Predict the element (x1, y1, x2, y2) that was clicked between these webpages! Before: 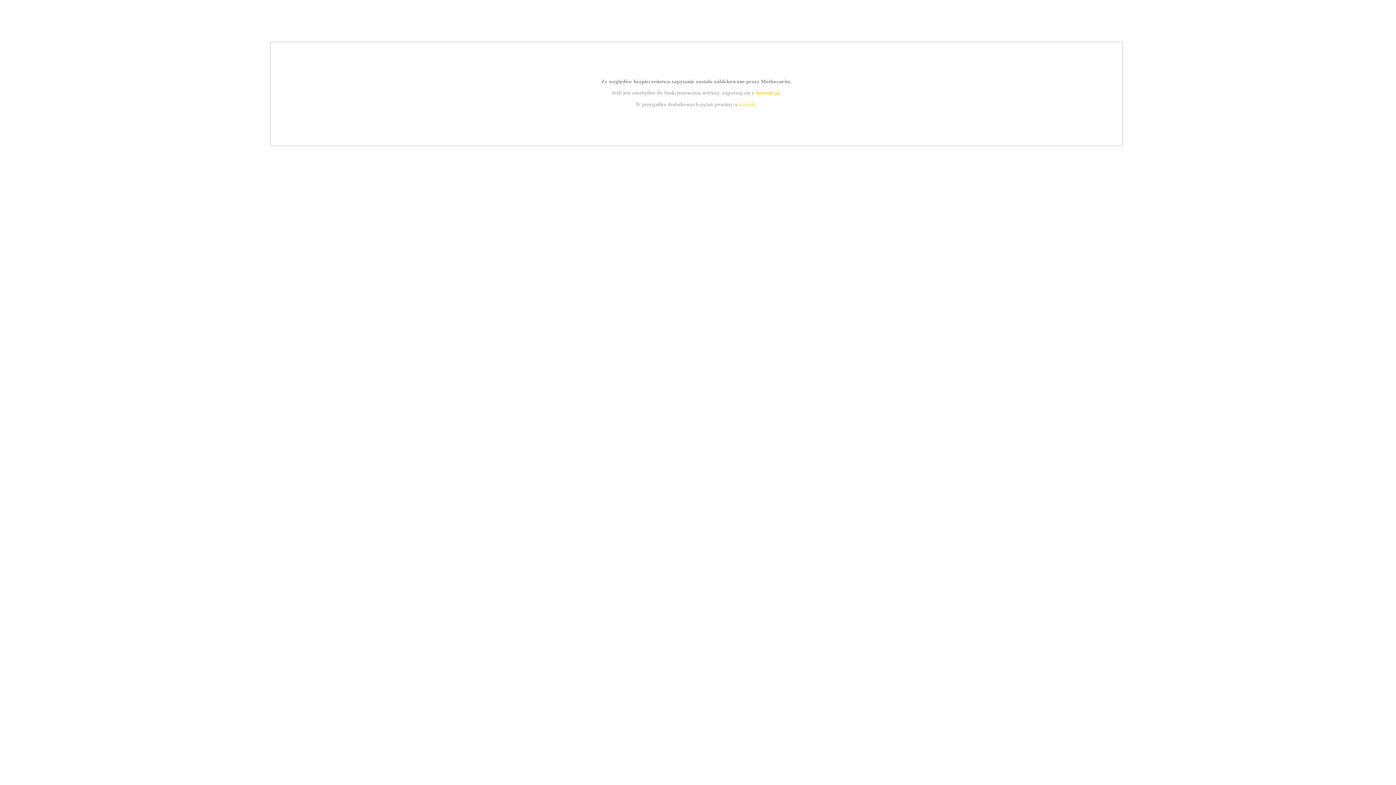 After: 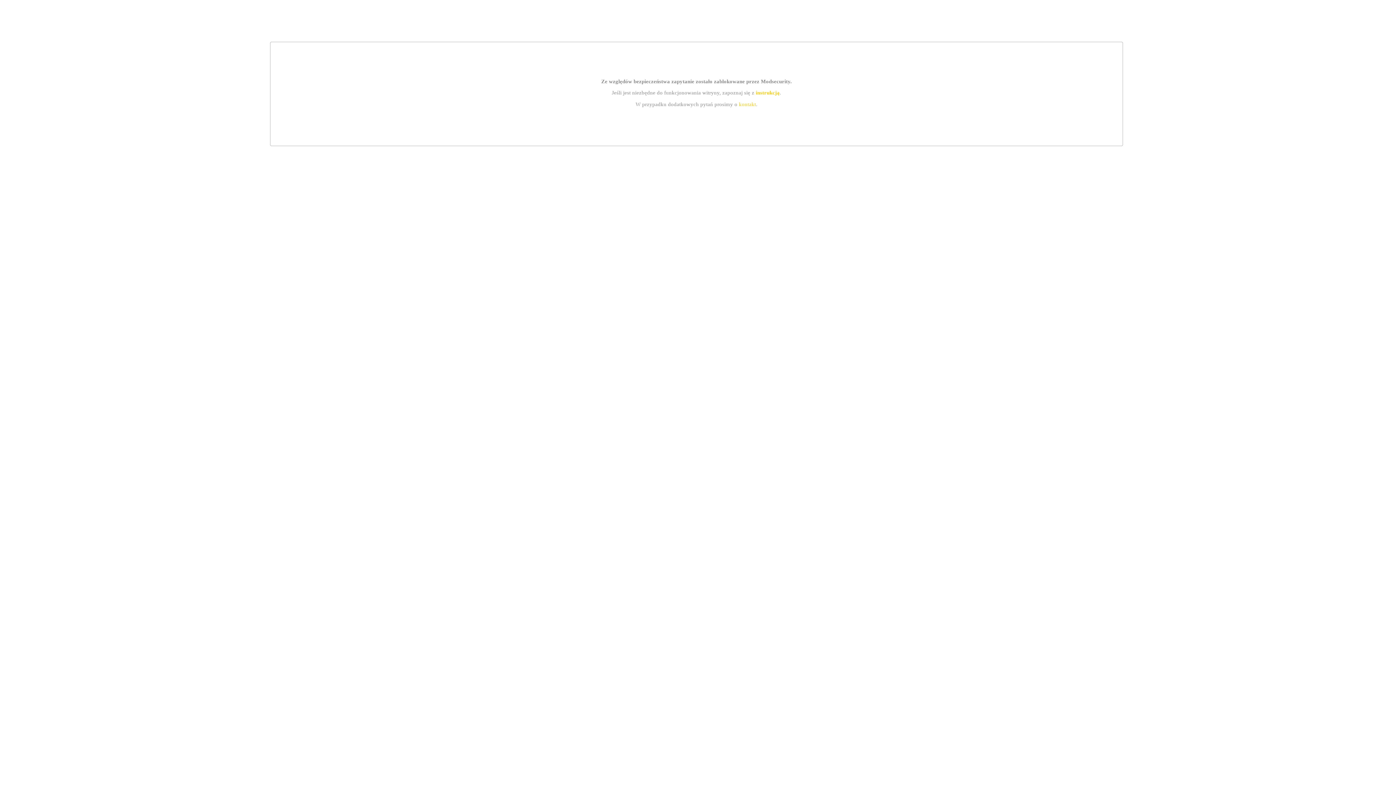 Action: bbox: (739, 101, 756, 107) label: kontakt